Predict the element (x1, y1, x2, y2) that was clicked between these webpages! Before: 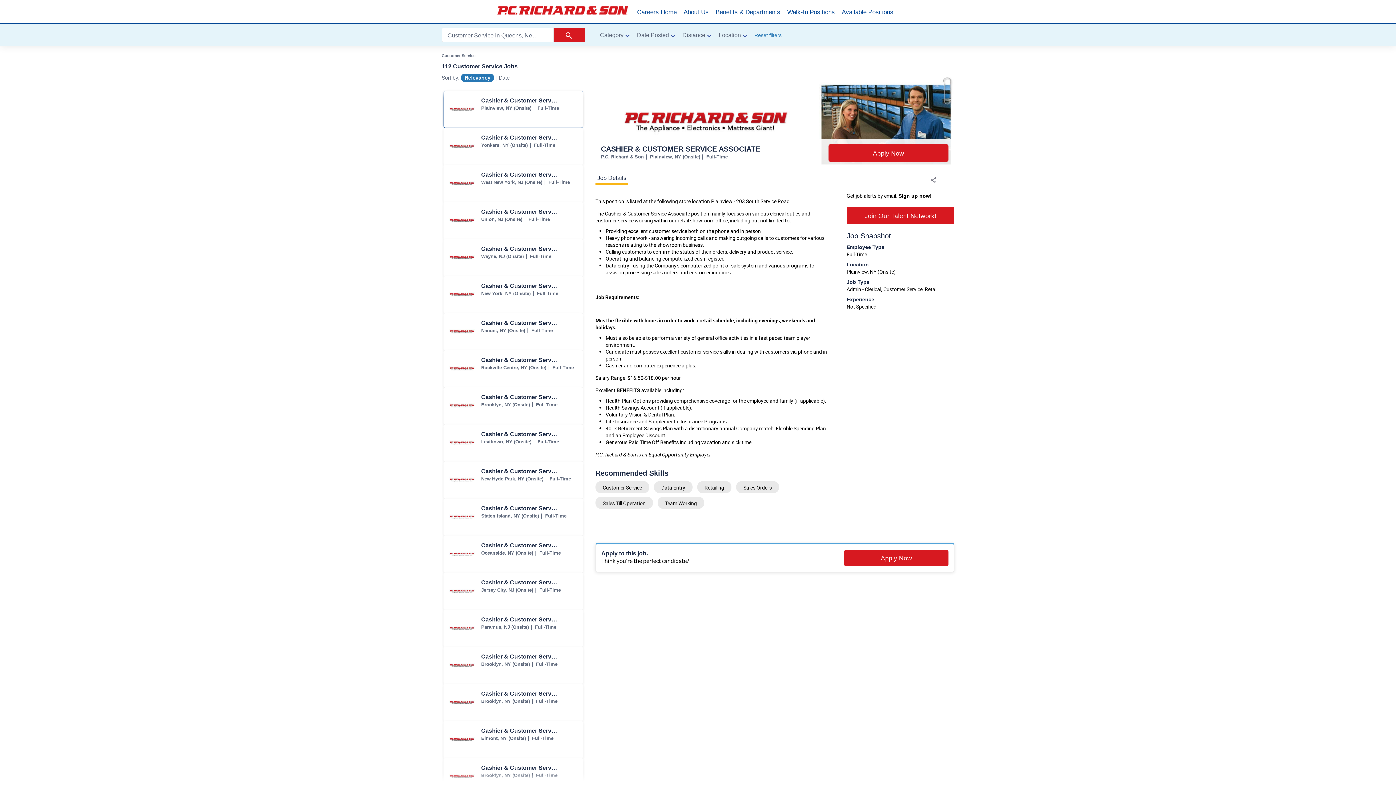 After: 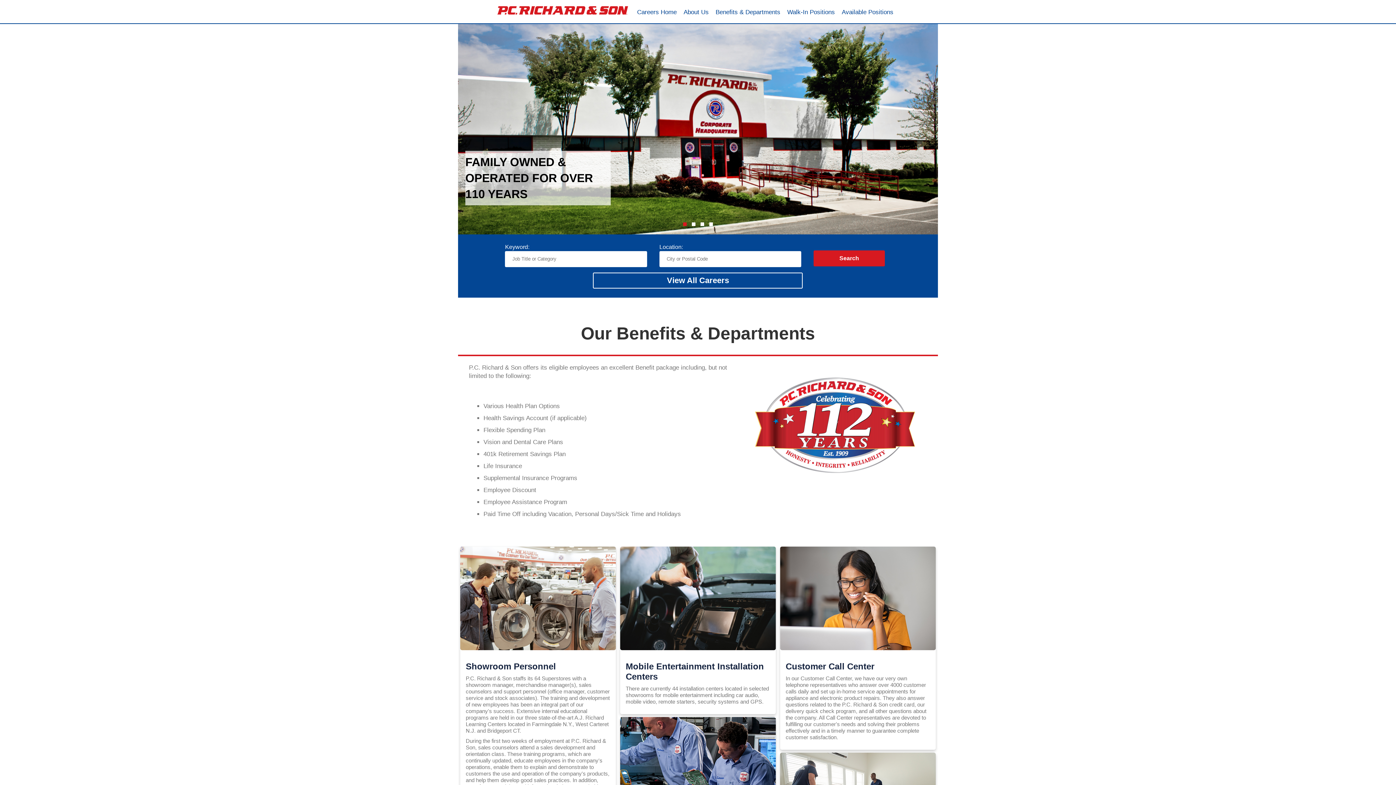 Action: bbox: (715, 0, 780, 24) label: Benefits & Departments